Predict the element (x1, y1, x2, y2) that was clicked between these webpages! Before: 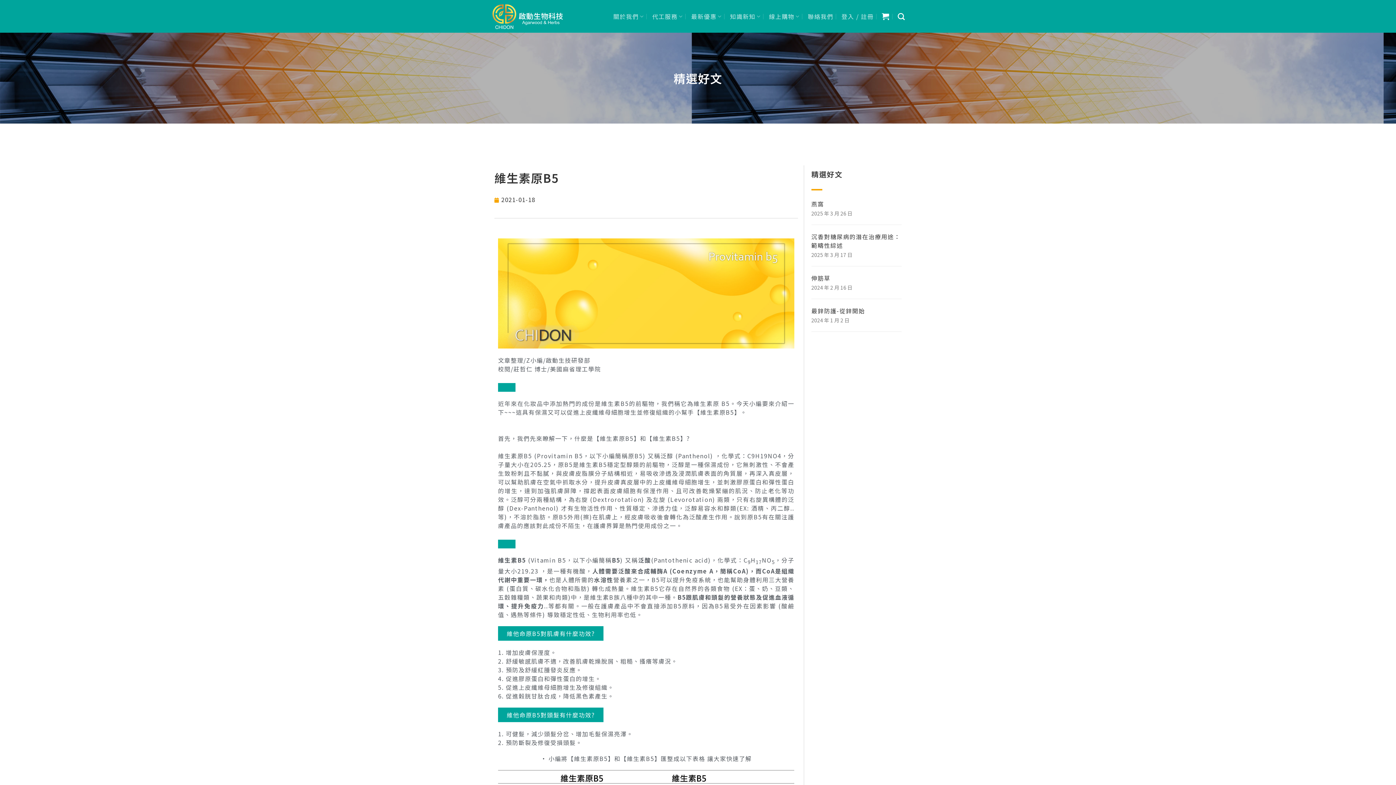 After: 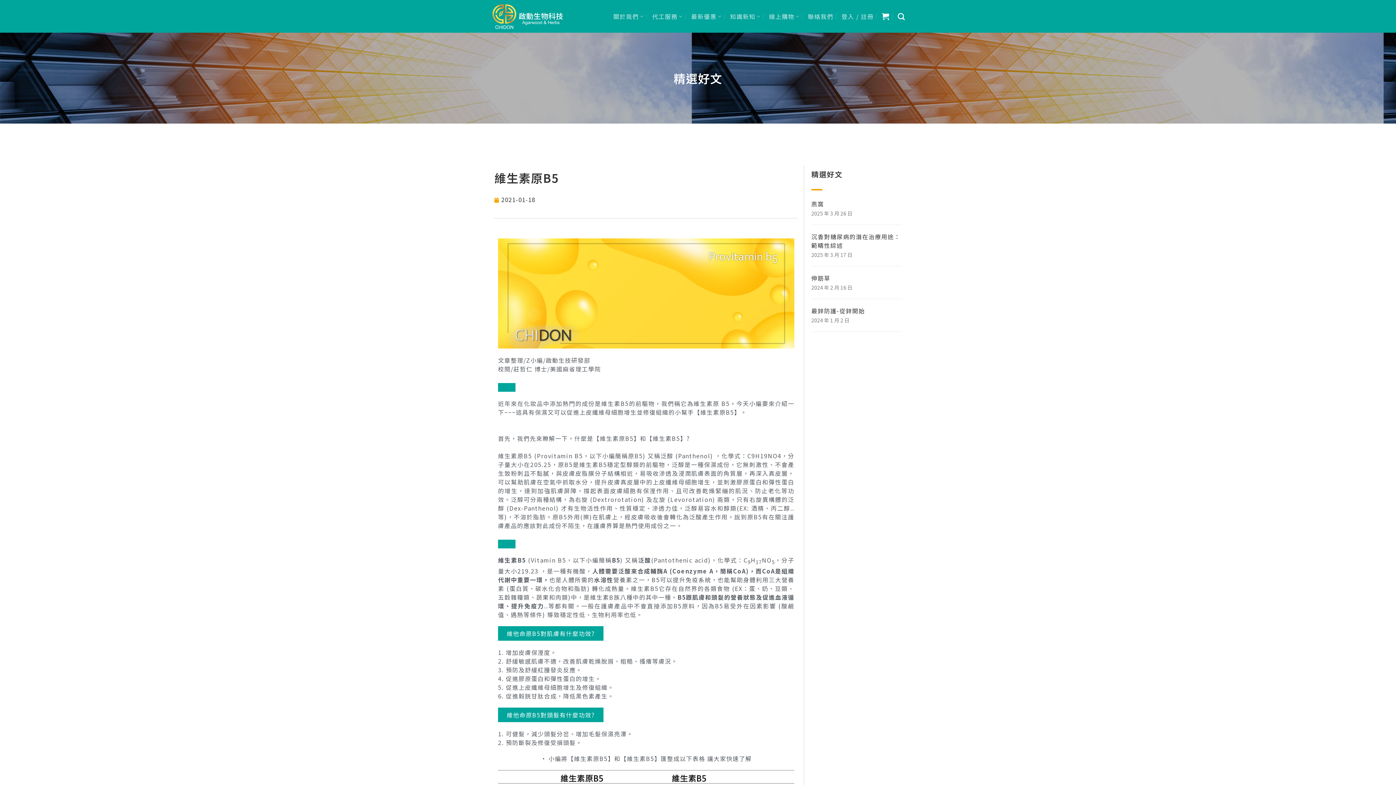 Action: label: 維他命原B5對頭髮有什麼功效? bbox: (498, 708, 603, 722)